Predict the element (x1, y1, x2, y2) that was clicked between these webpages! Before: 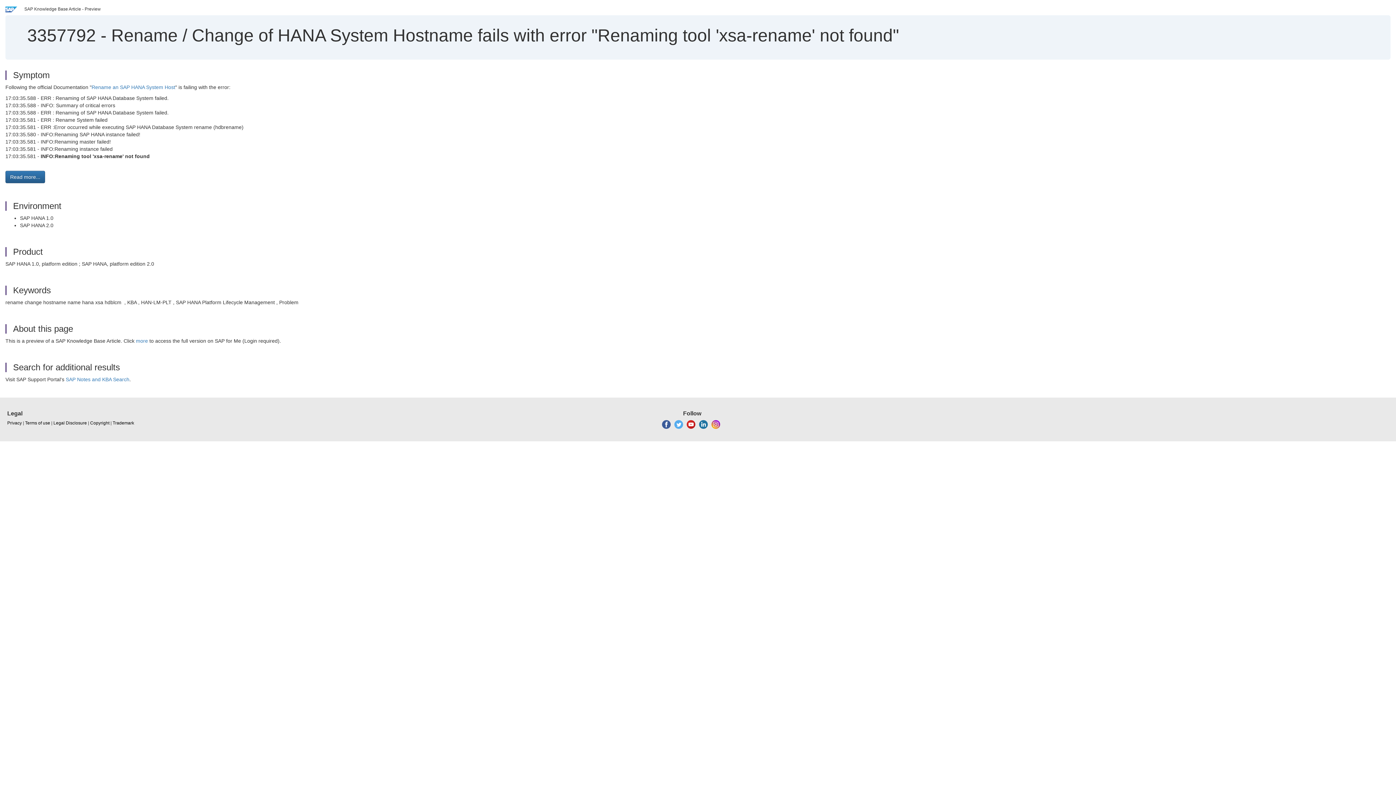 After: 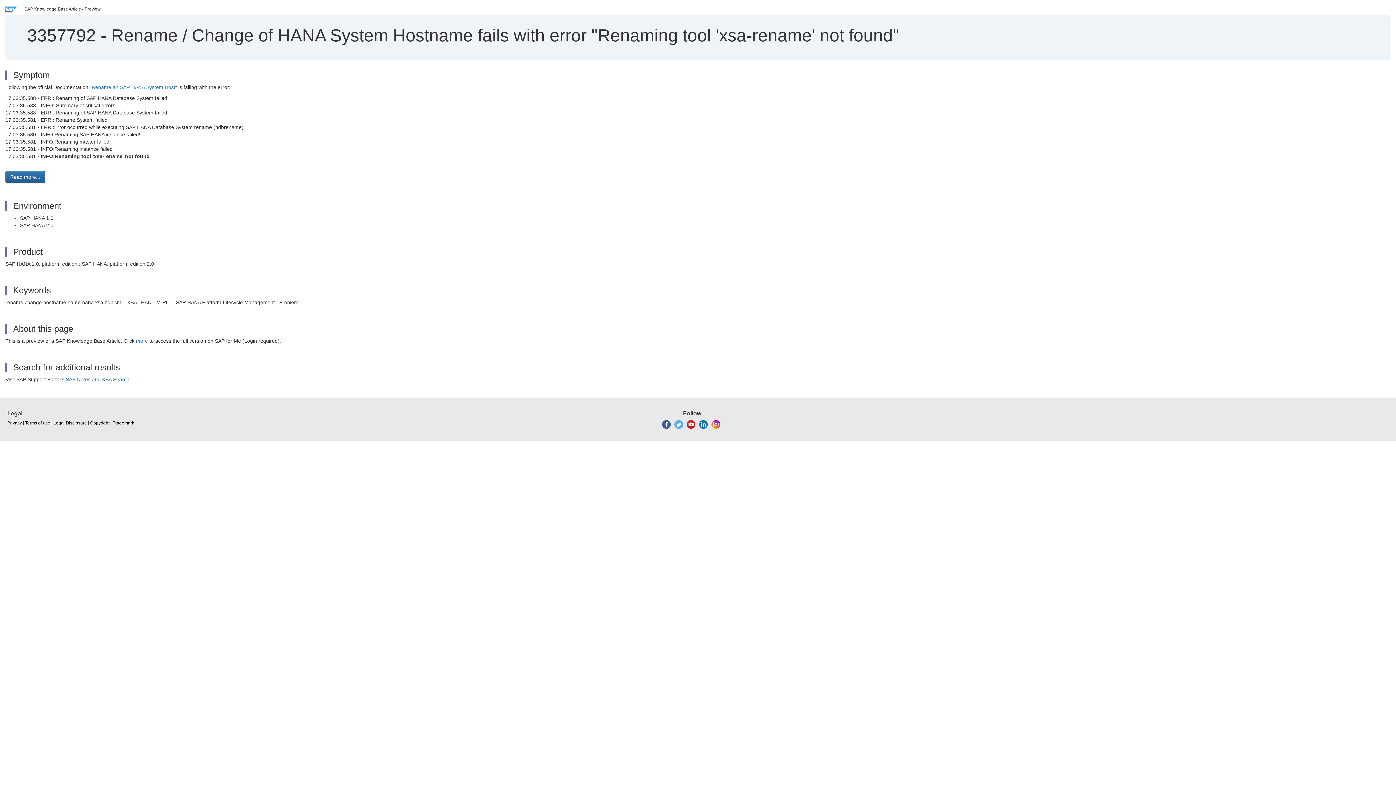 Action: bbox: (711, 421, 720, 426)